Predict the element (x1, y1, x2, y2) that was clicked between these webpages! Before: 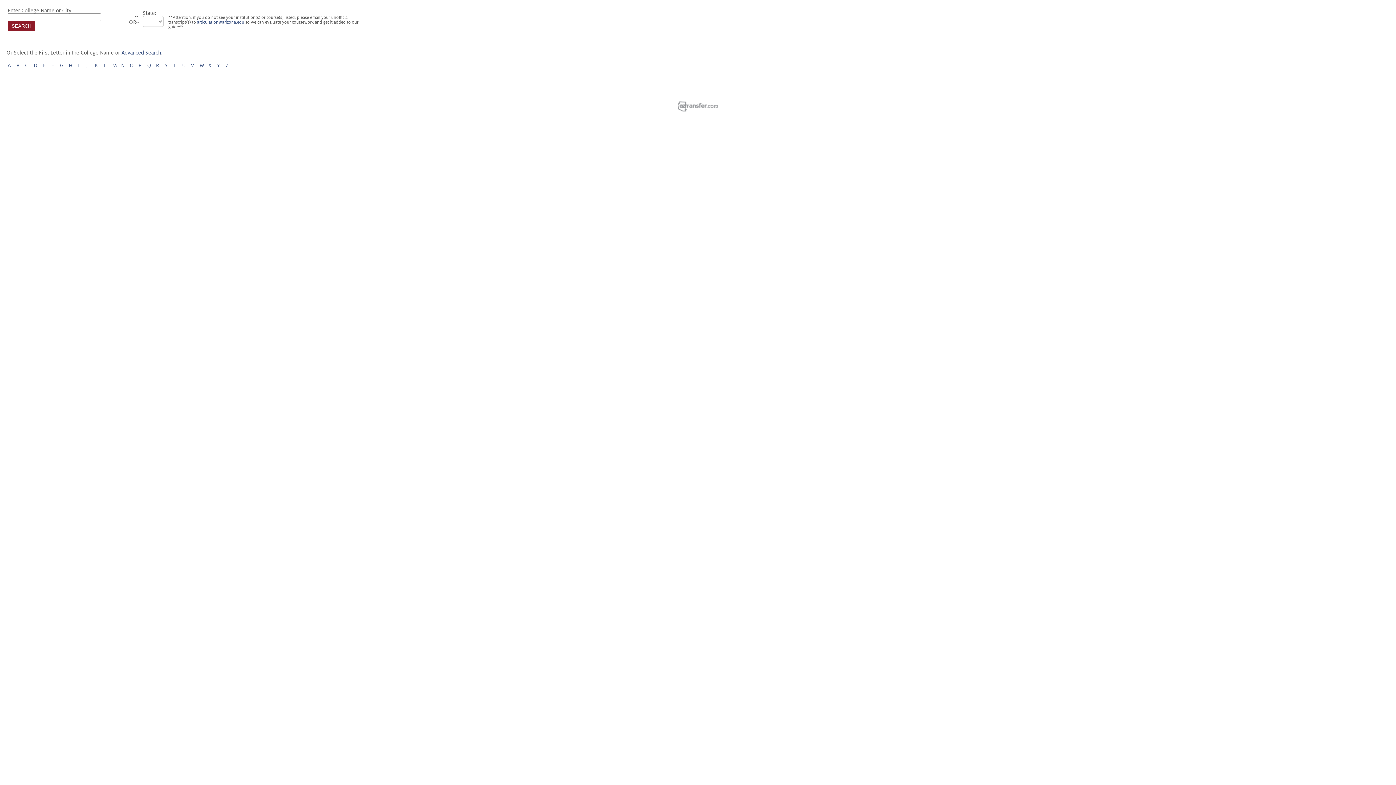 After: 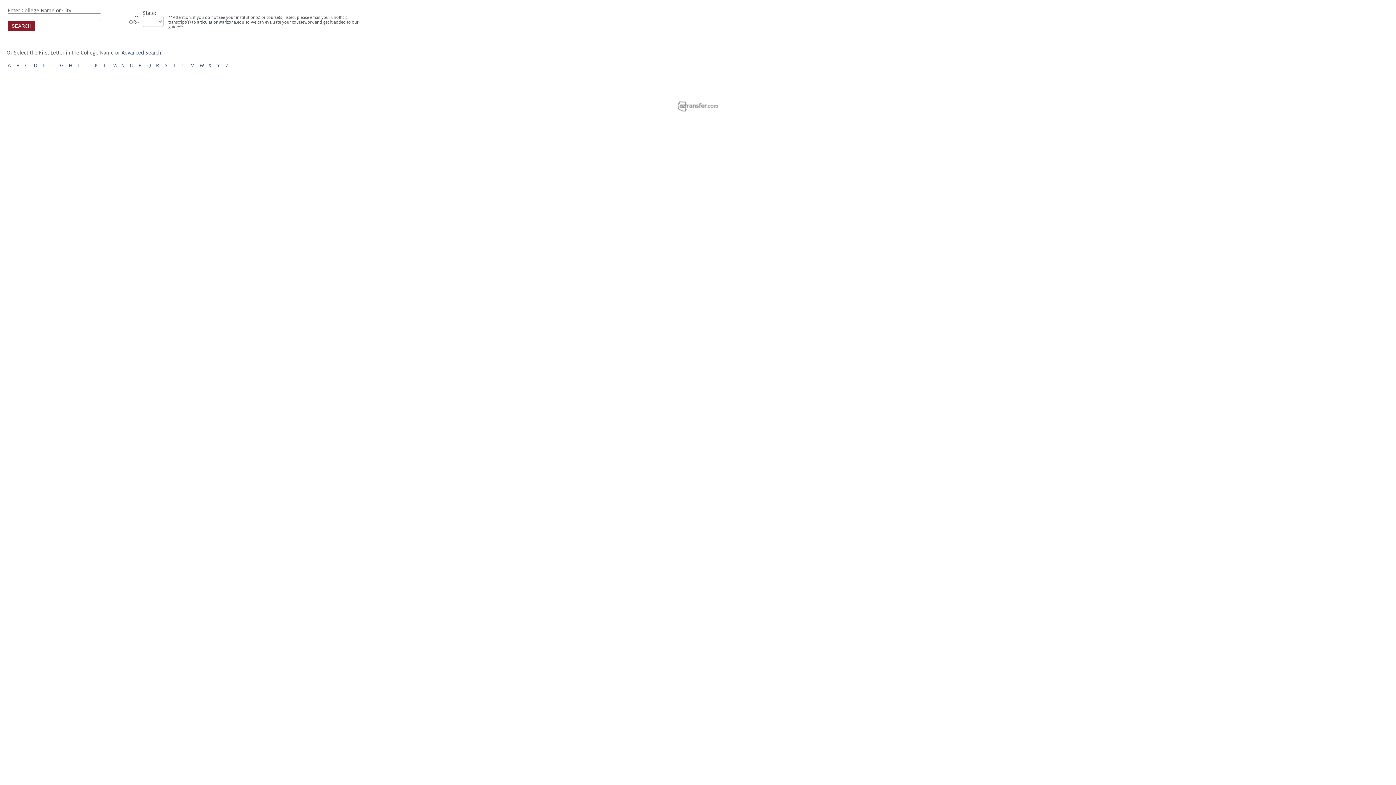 Action: label: articulation@arizona.edu bbox: (197, 20, 244, 24)